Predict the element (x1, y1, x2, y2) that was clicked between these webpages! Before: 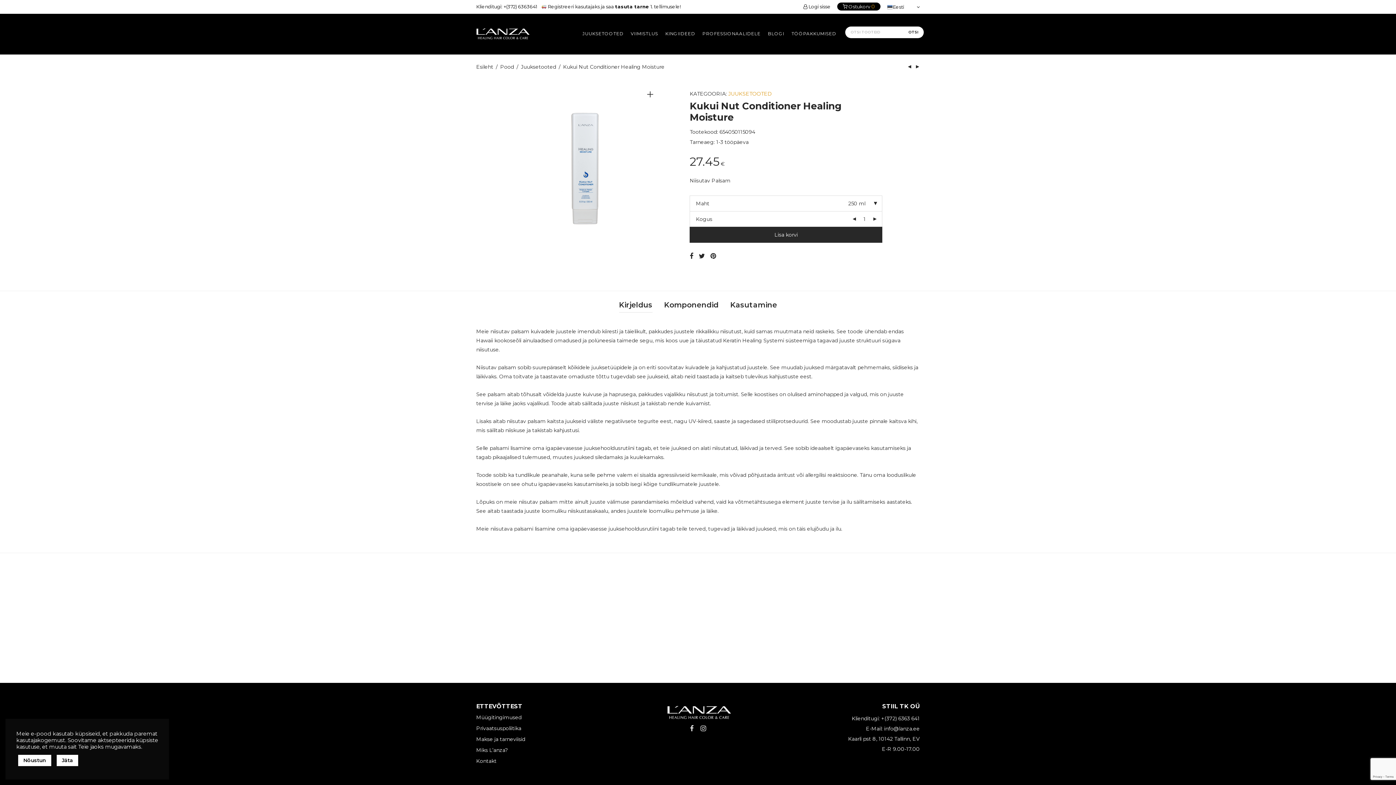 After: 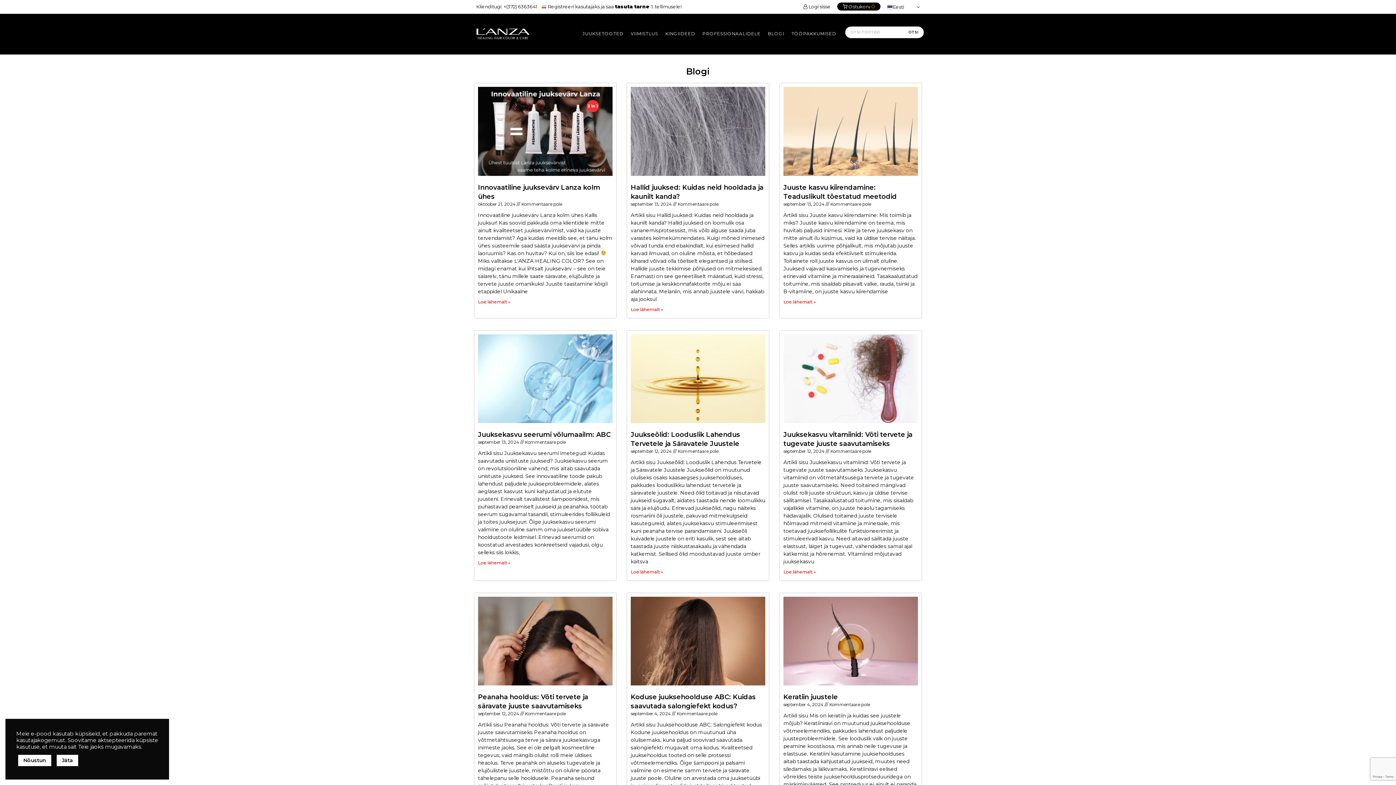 Action: bbox: (764, 26, 788, 42) label: BLOGI